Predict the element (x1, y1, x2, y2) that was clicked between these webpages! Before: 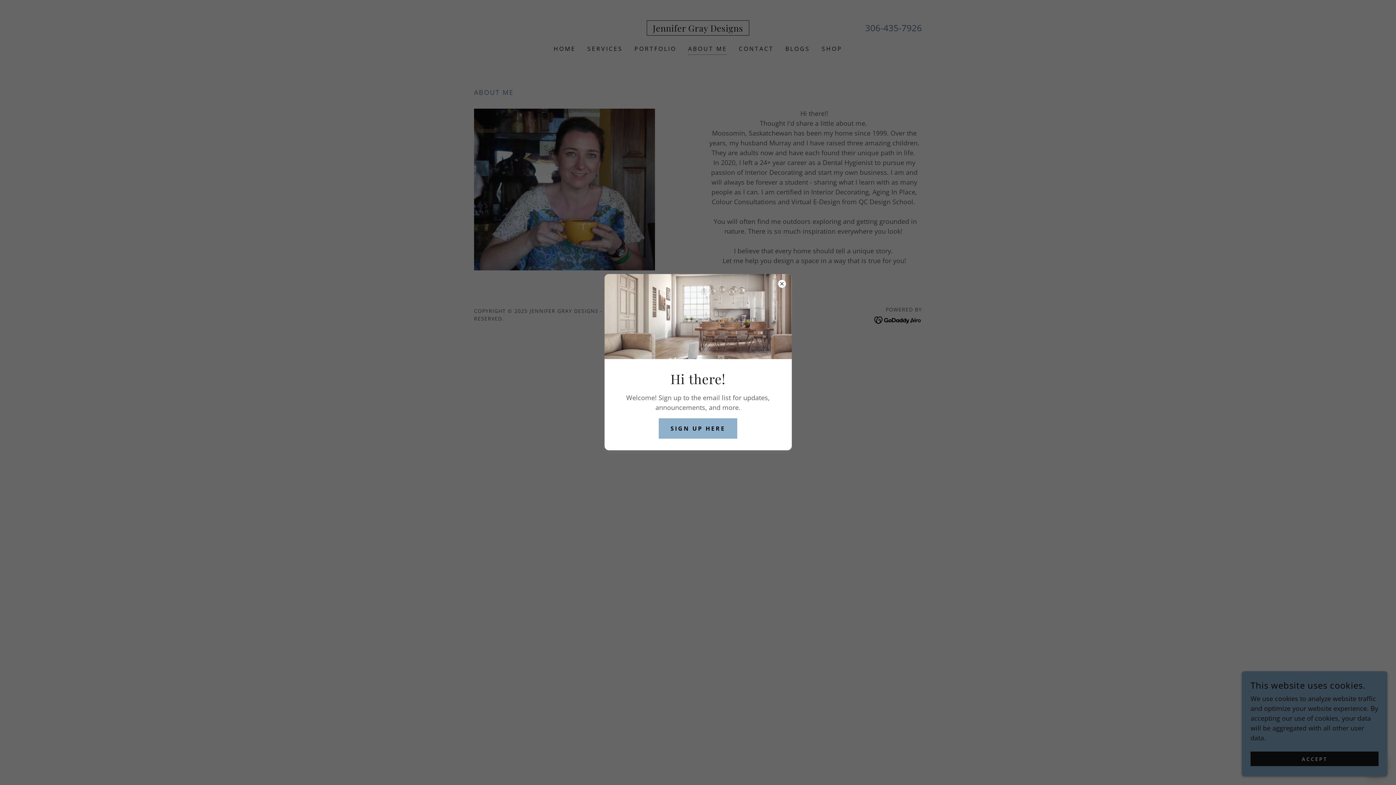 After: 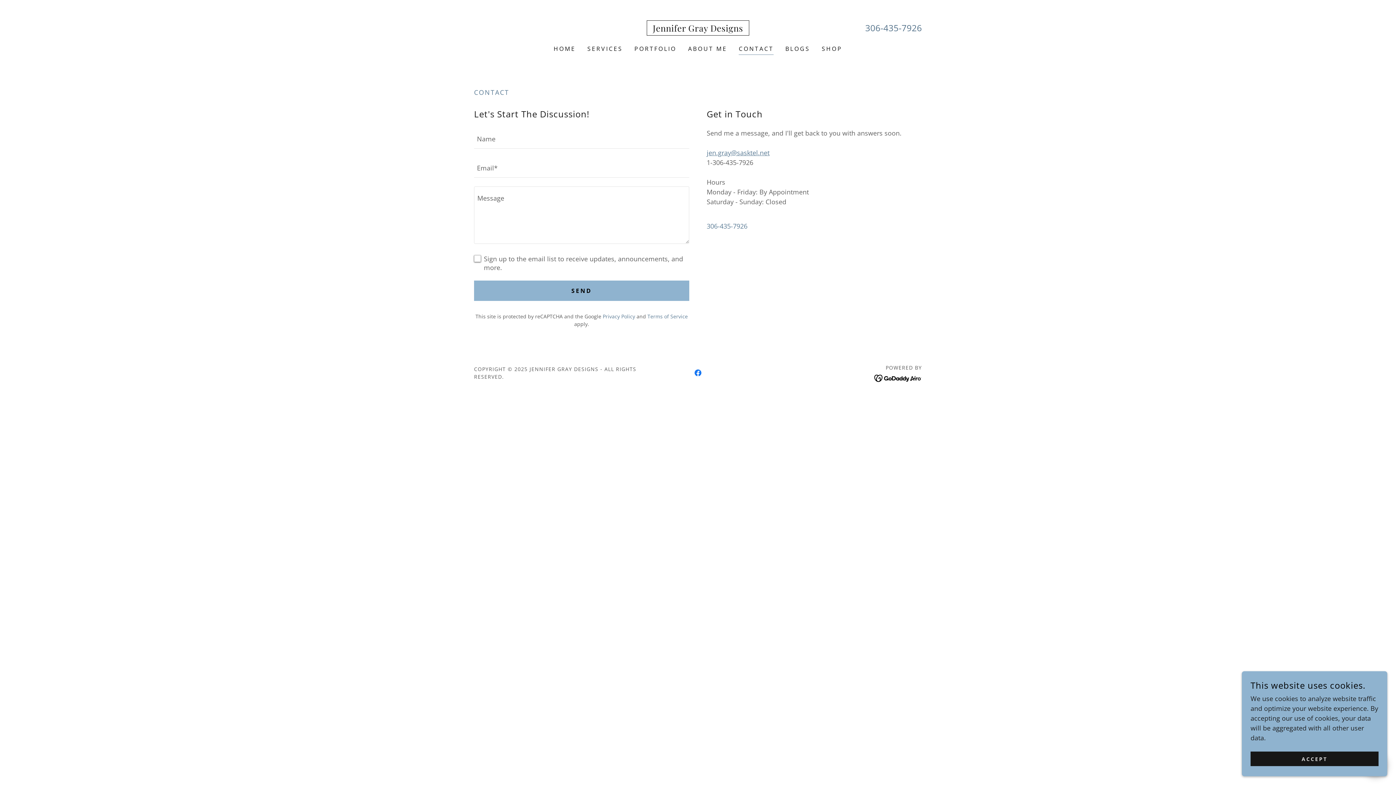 Action: bbox: (659, 418, 737, 438) label: SIGN UP HERE